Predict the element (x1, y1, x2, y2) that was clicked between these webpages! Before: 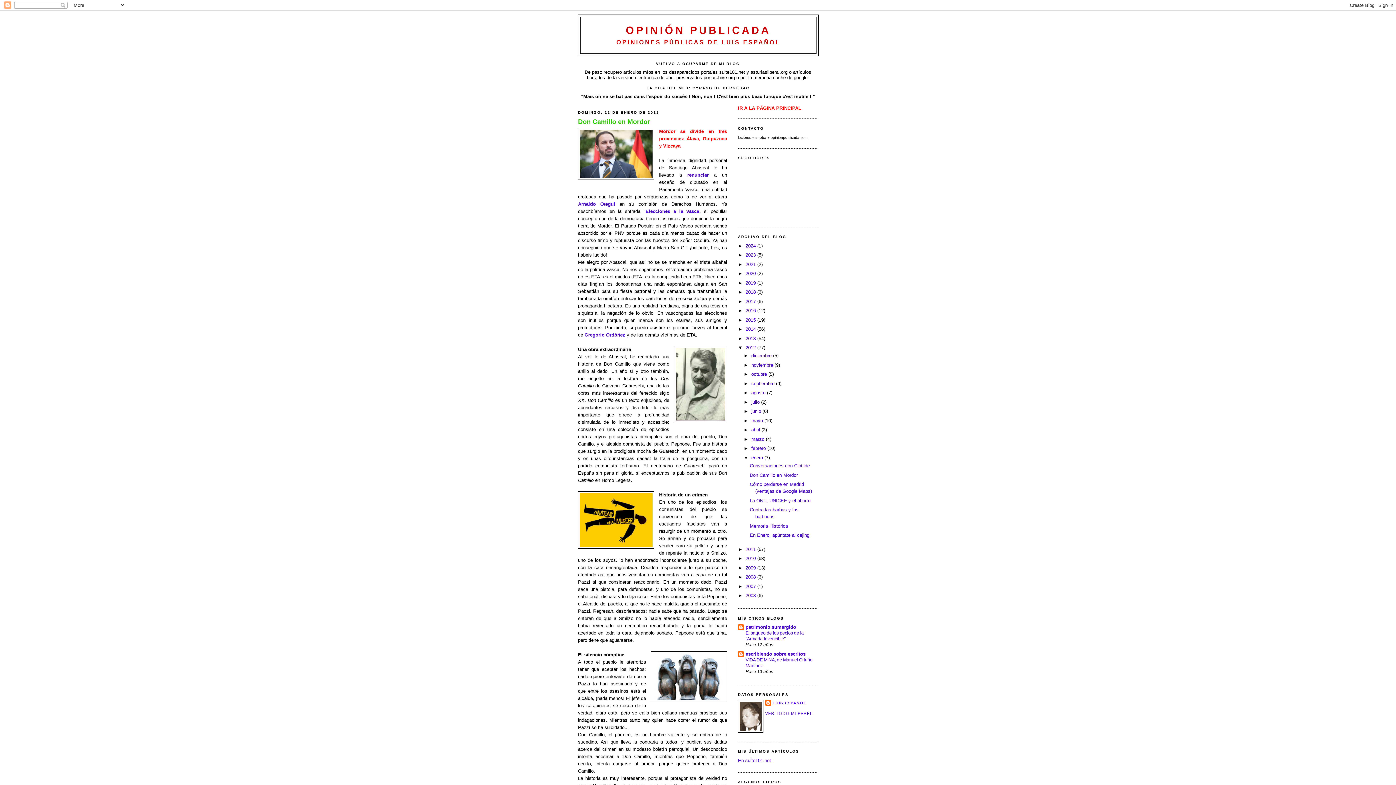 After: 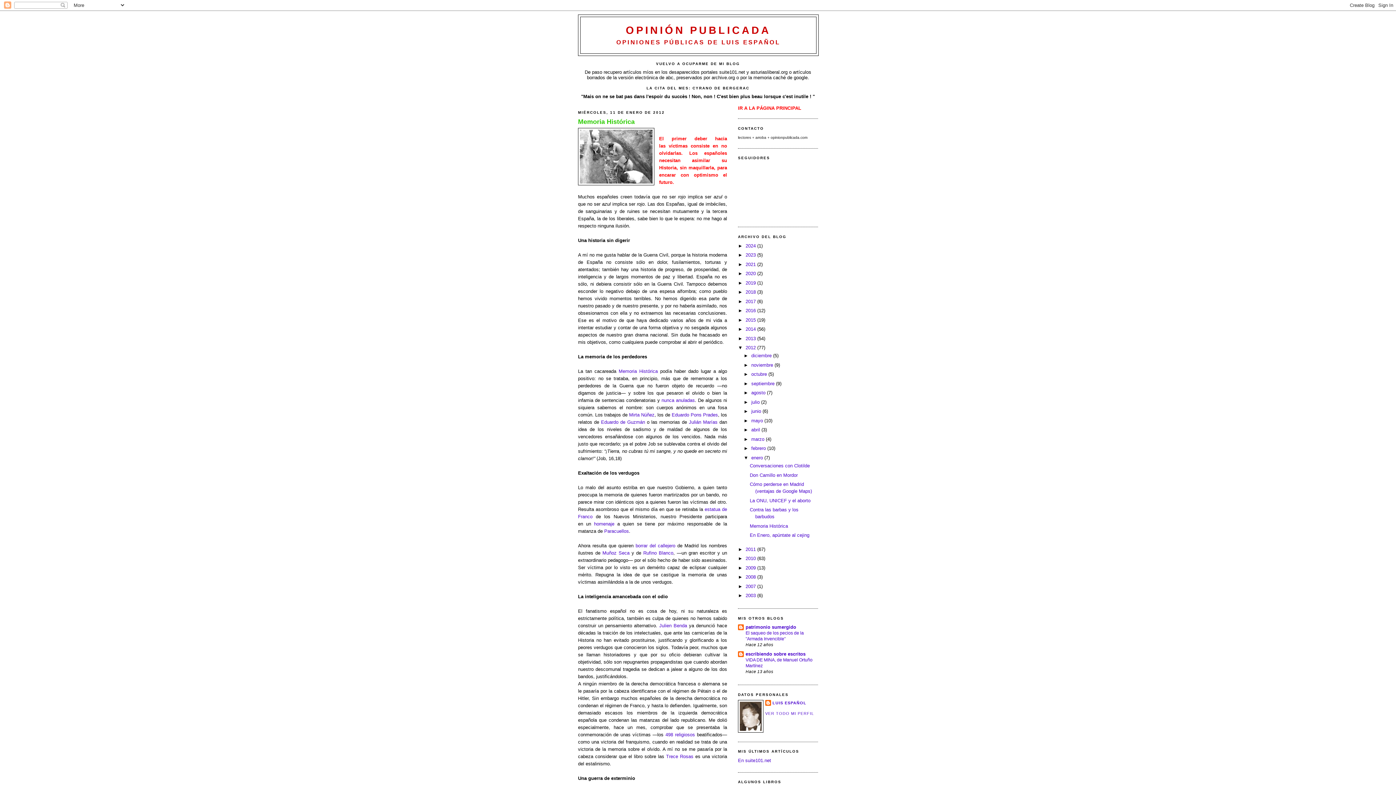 Action: bbox: (749, 523, 788, 528) label: Memoria Histórica